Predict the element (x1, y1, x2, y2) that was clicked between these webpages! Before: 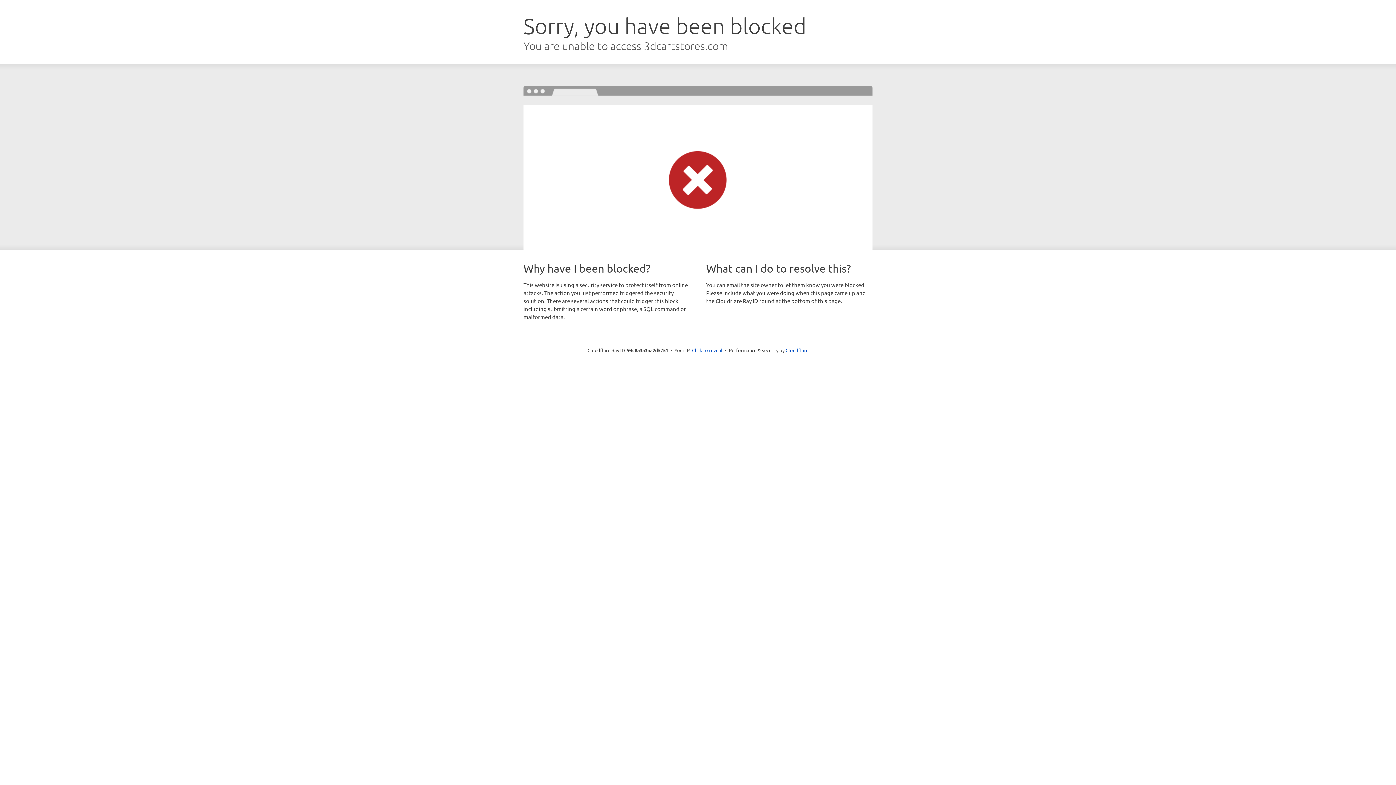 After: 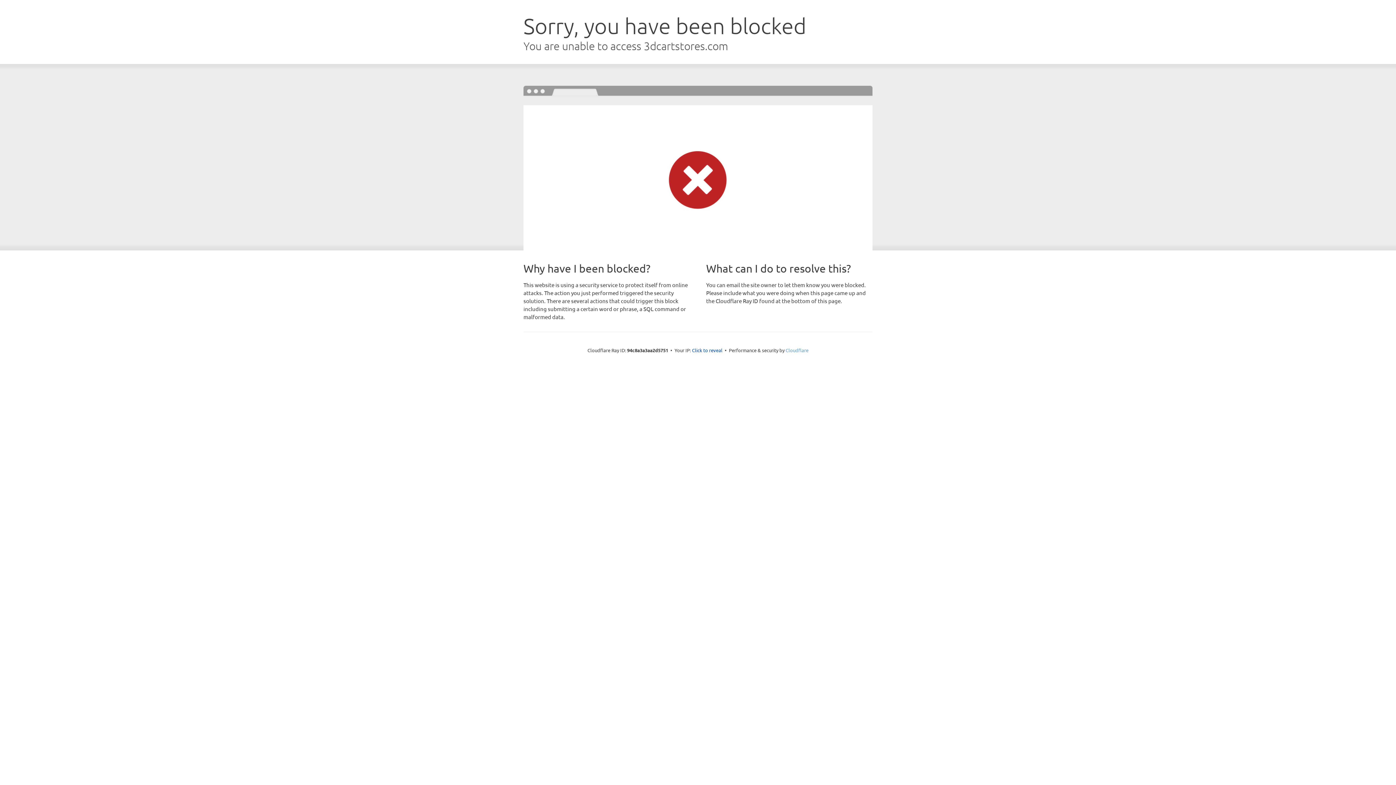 Action: bbox: (785, 347, 808, 353) label: Cloudflare